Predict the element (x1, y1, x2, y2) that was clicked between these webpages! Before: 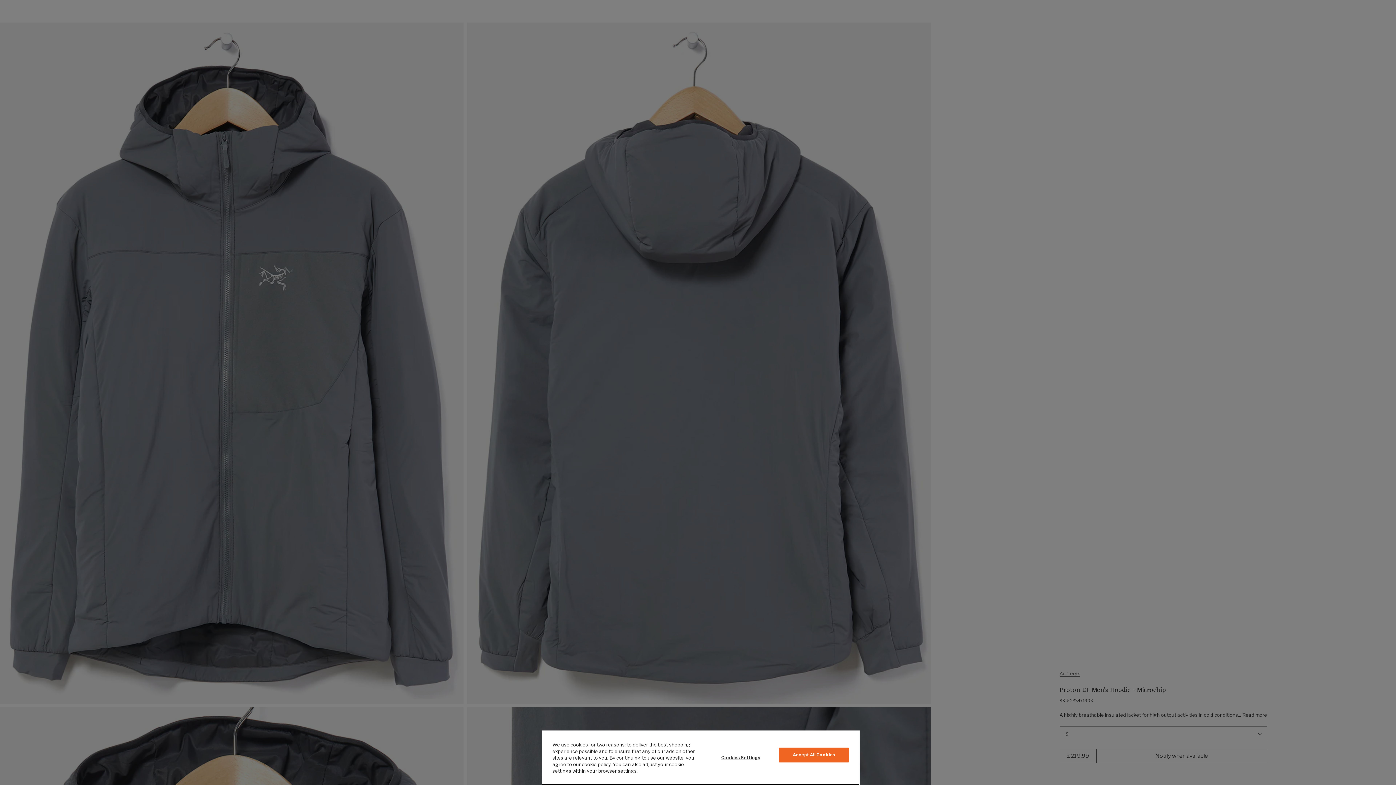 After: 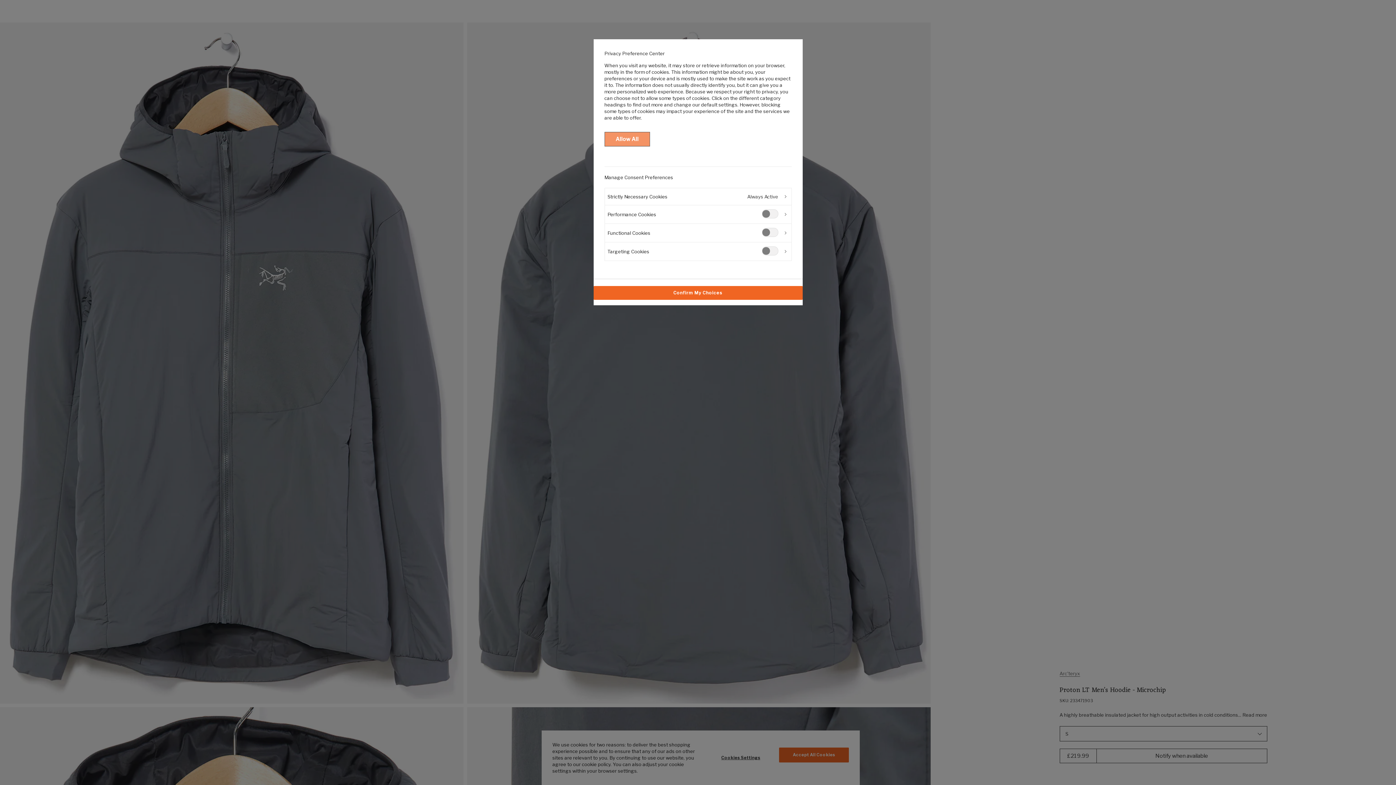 Action: bbox: (706, 748, 775, 768) label: Cookies Settings